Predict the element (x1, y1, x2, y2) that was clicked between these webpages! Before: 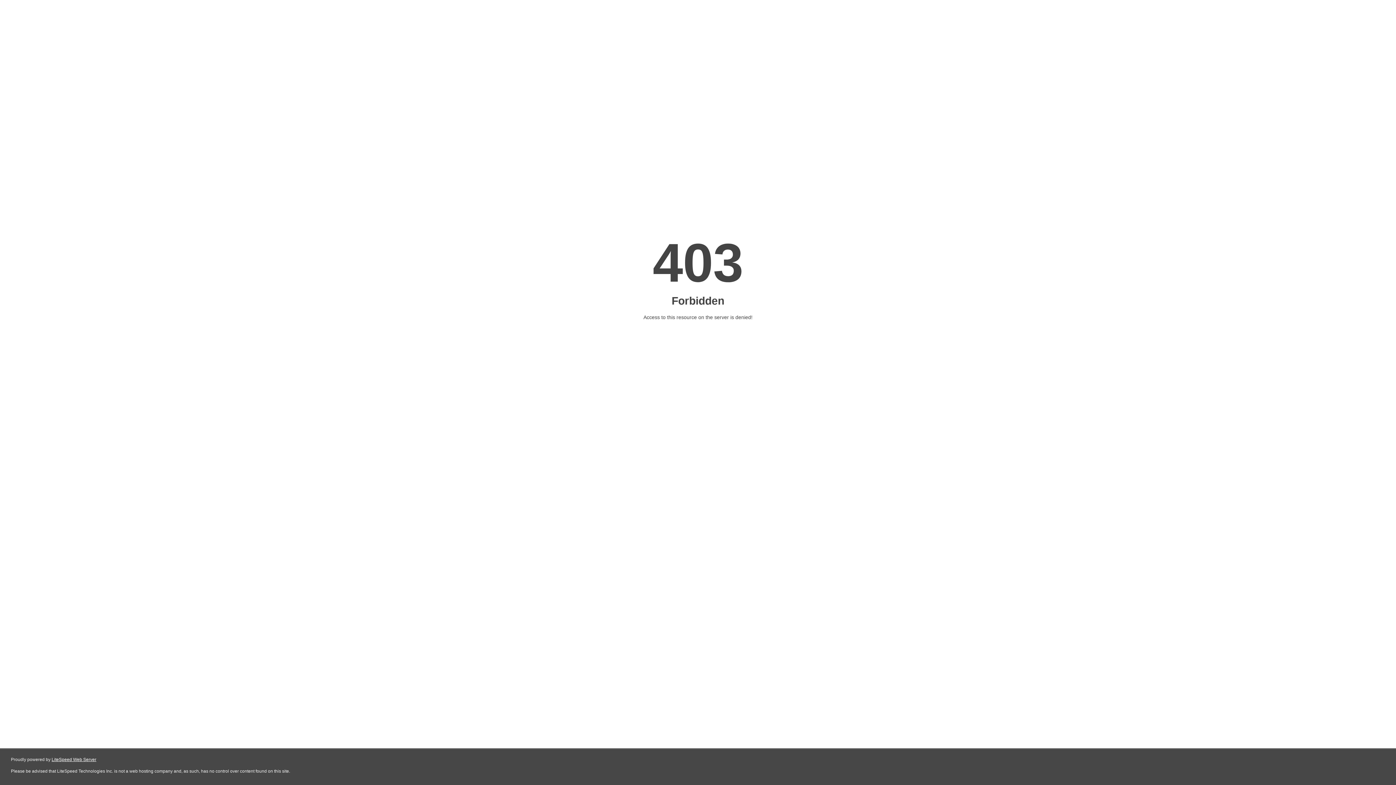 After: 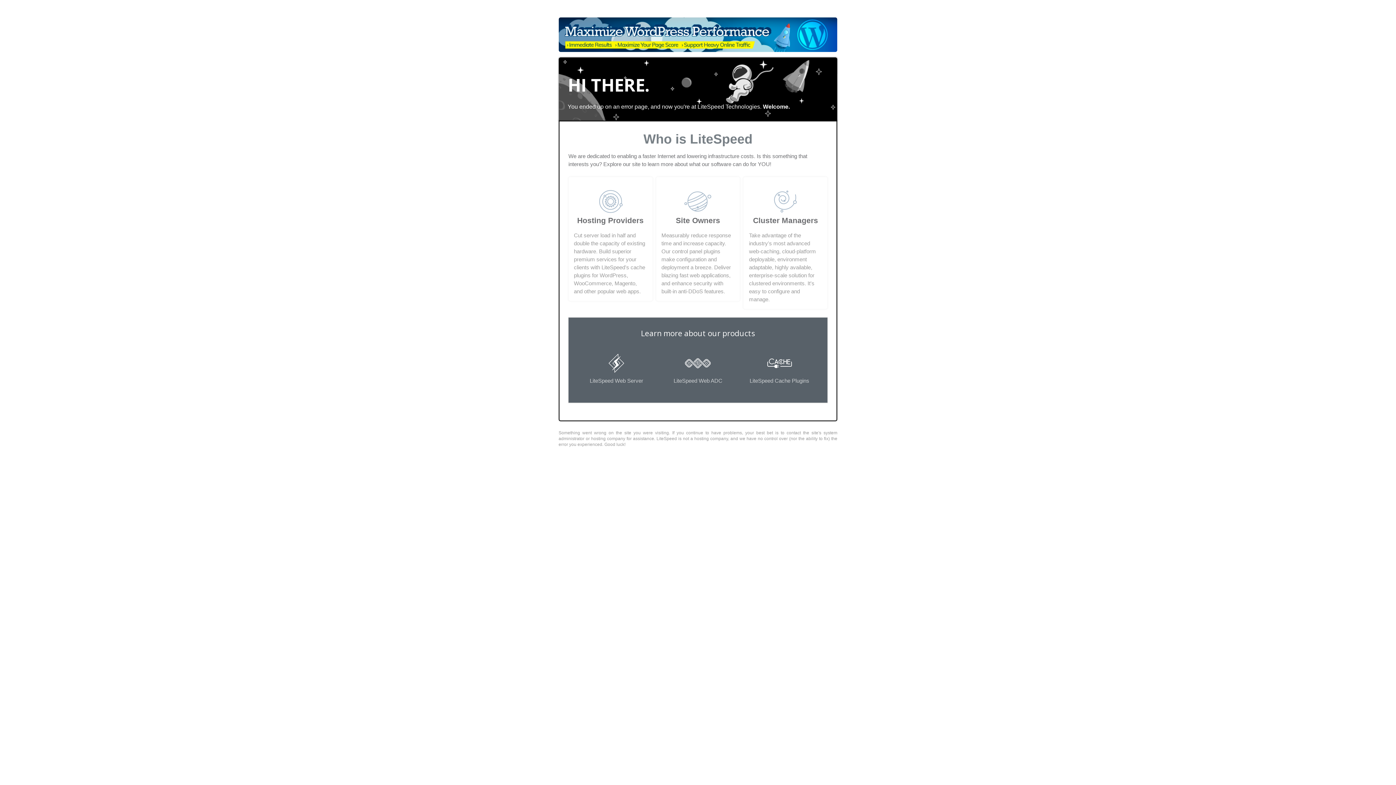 Action: bbox: (51, 757, 96, 762) label: LiteSpeed Web Server